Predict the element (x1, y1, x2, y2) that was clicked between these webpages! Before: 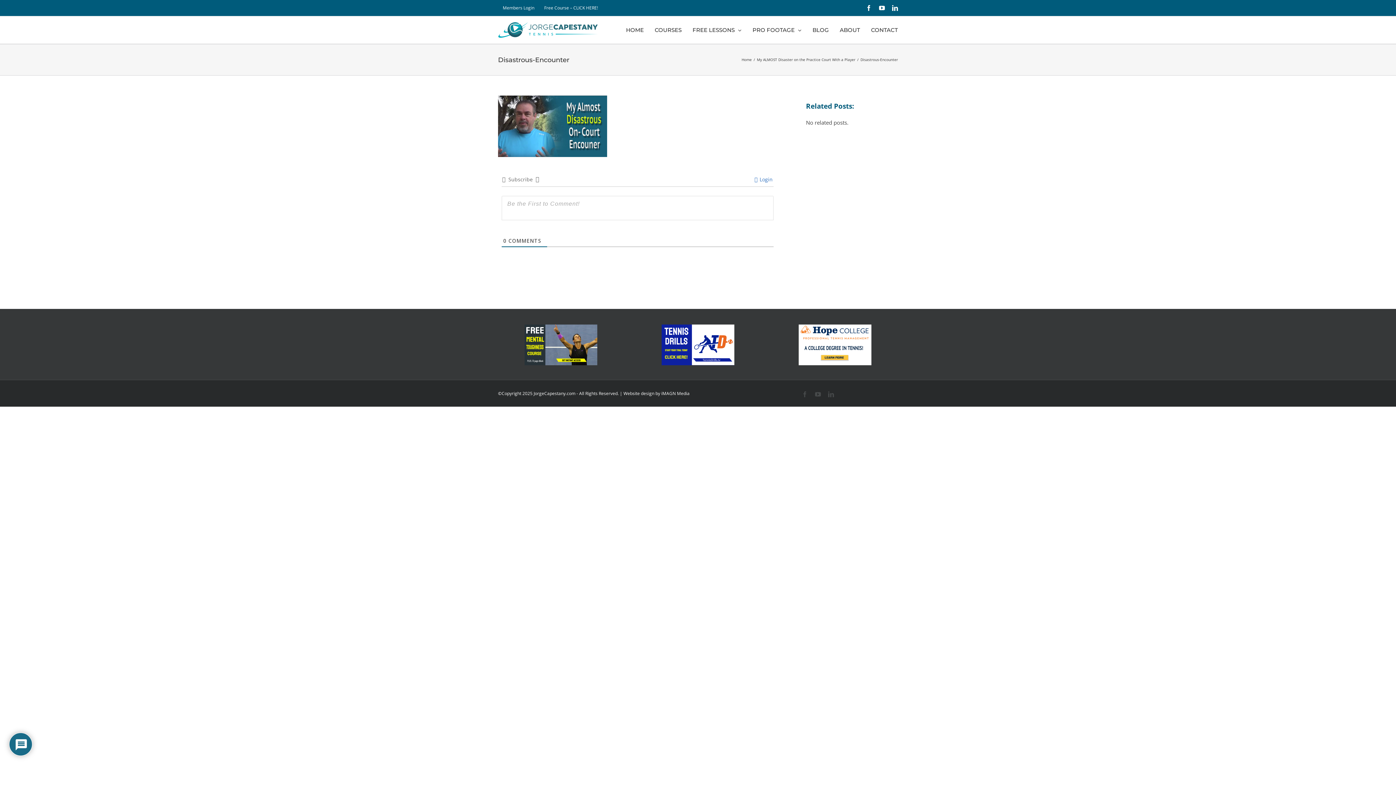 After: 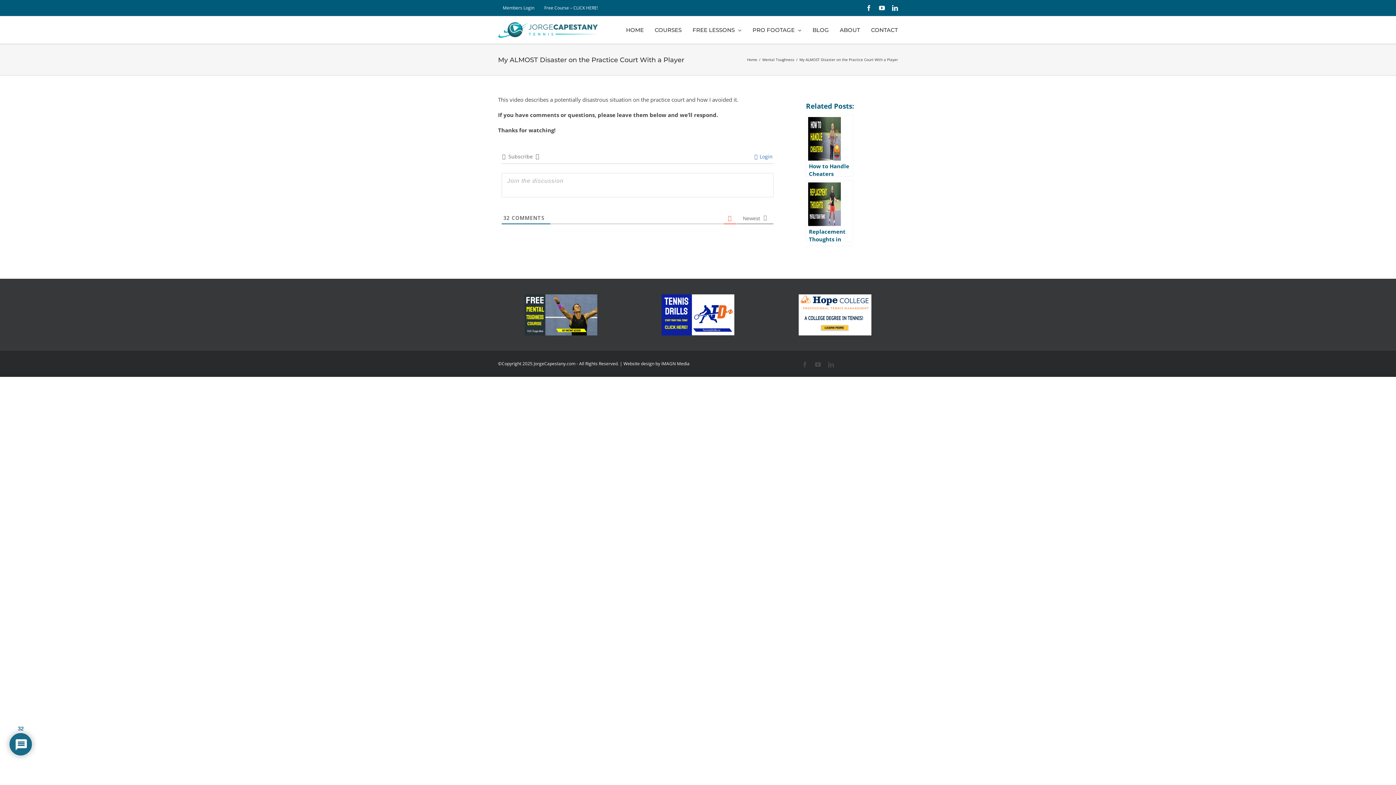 Action: label: My ALMOST Disaster on the Practice Court With a Player bbox: (757, 57, 855, 62)